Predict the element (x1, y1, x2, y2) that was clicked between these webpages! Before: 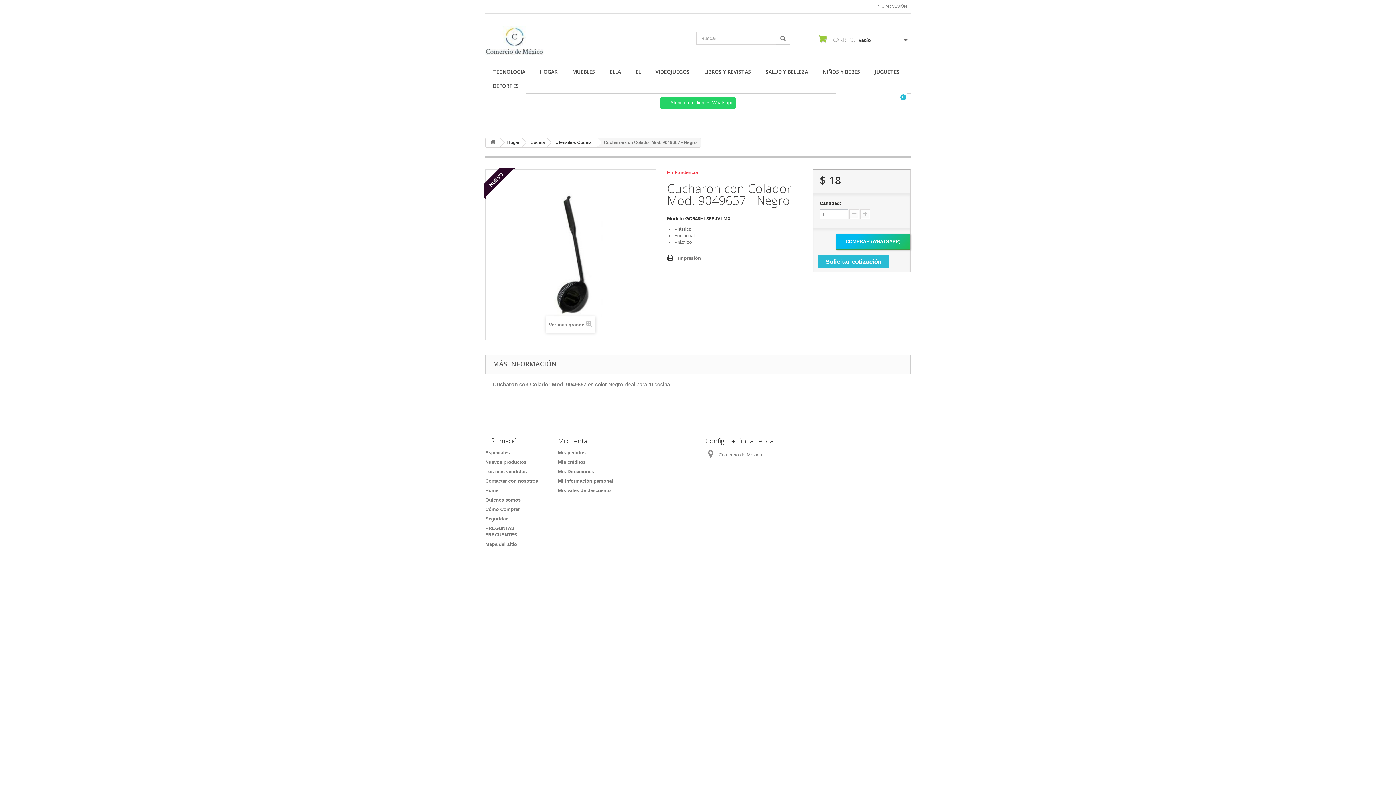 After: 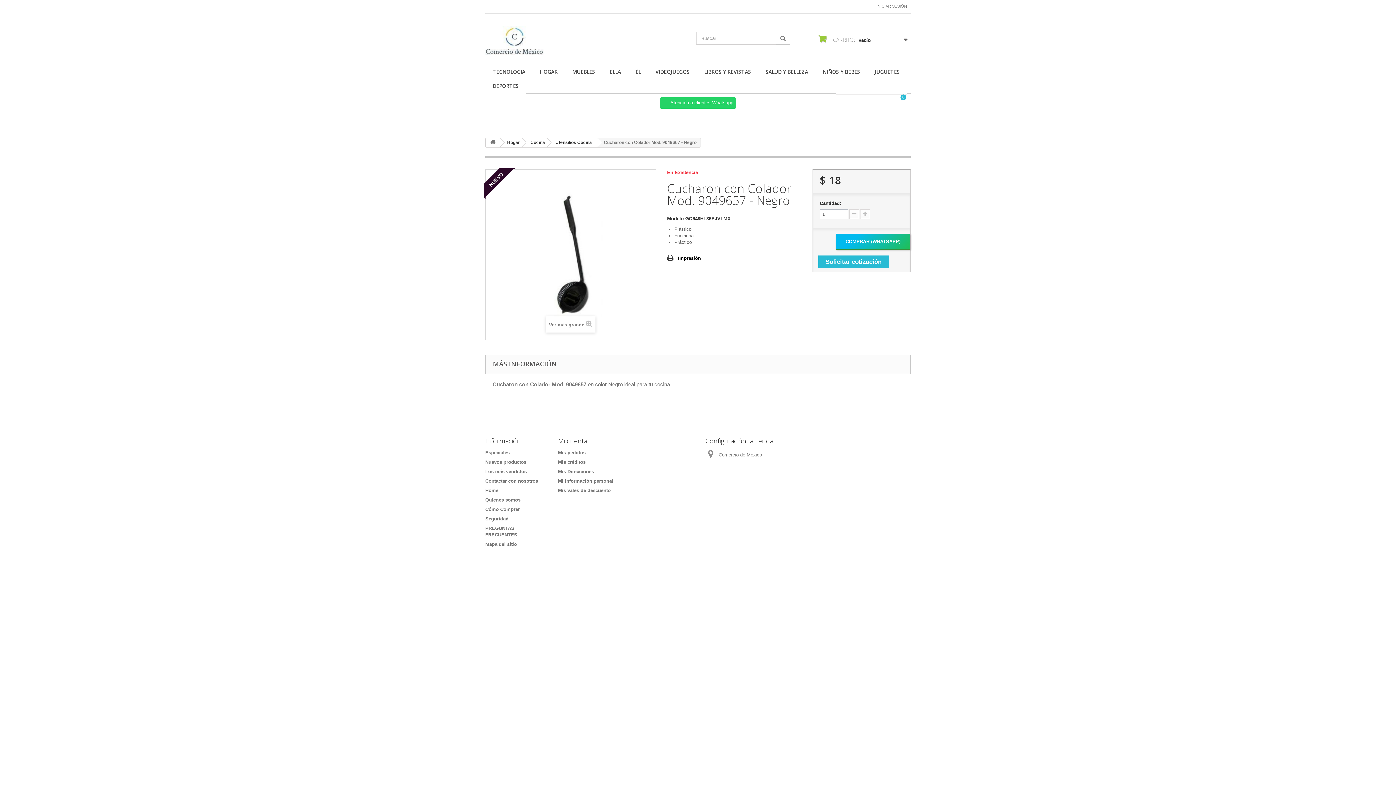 Action: label: Impresión bbox: (667, 254, 701, 262)